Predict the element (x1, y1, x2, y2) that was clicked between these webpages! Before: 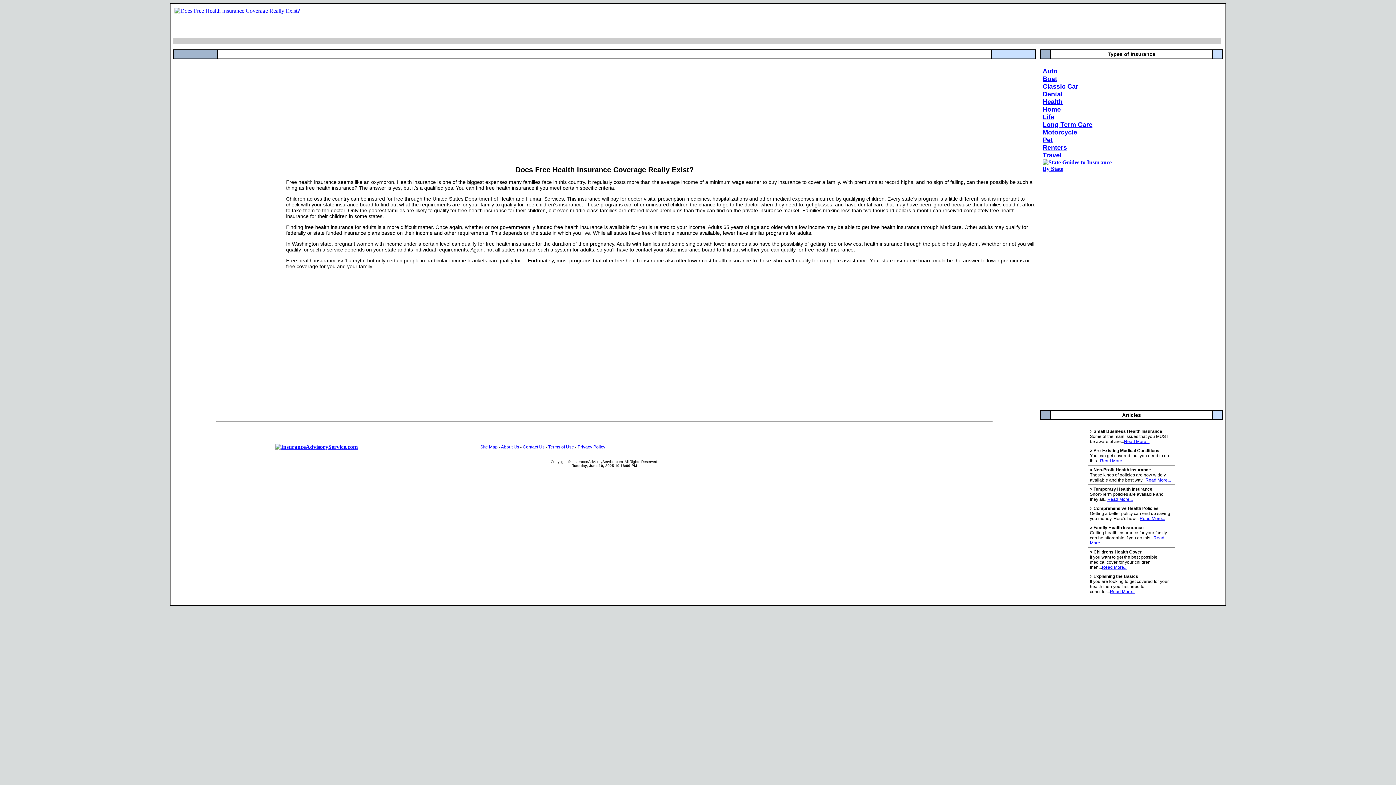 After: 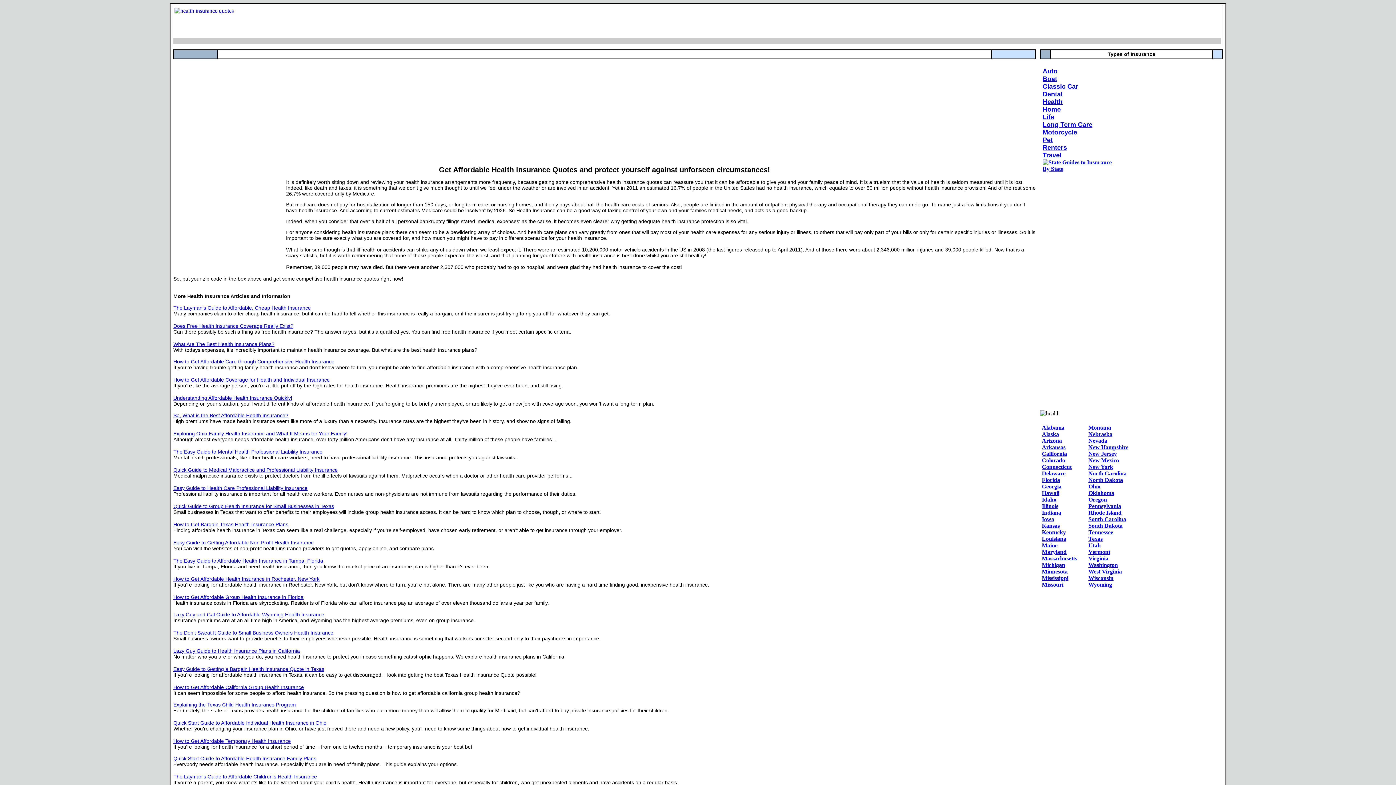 Action: bbox: (1042, 98, 1062, 105) label: Health